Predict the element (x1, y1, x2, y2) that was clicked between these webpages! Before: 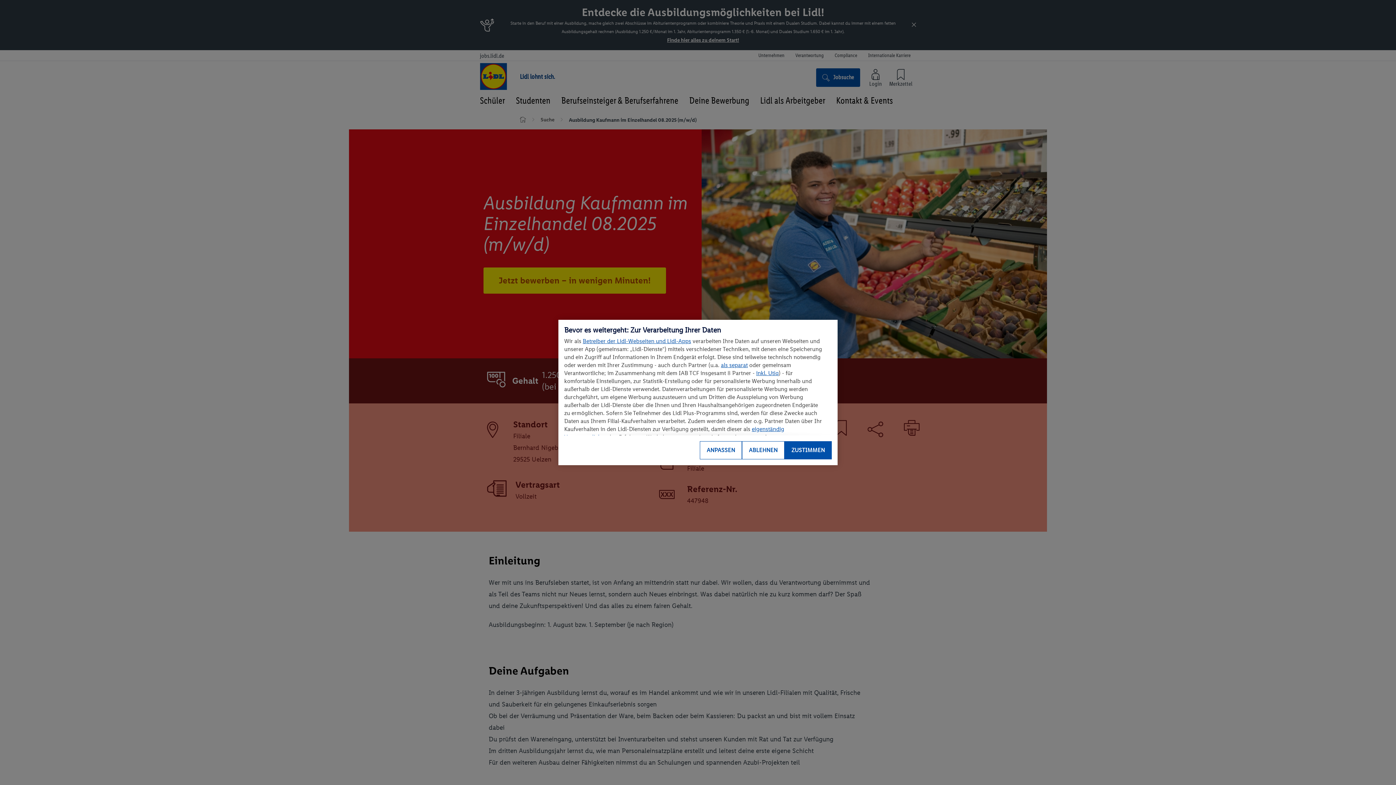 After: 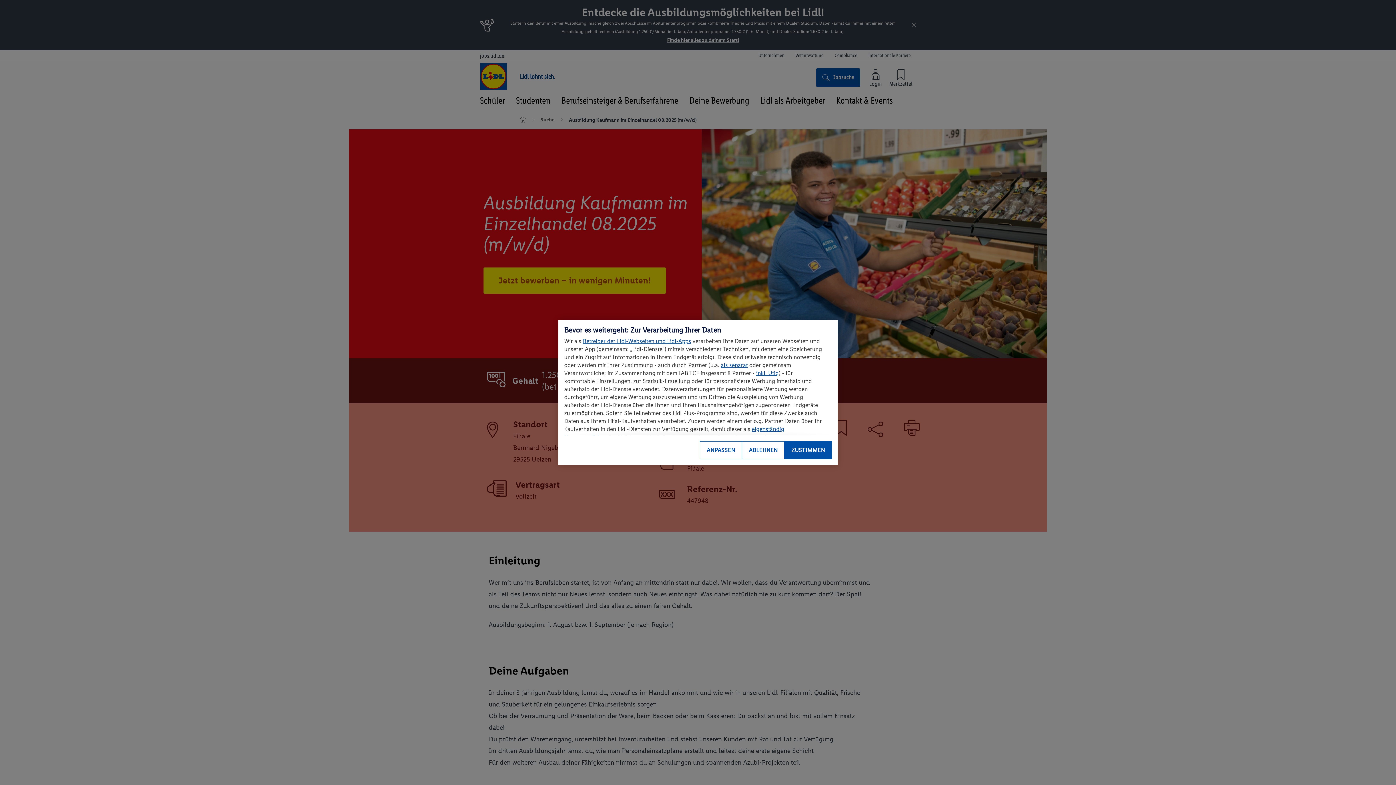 Action: label: als separat bbox: (721, 361, 748, 368)